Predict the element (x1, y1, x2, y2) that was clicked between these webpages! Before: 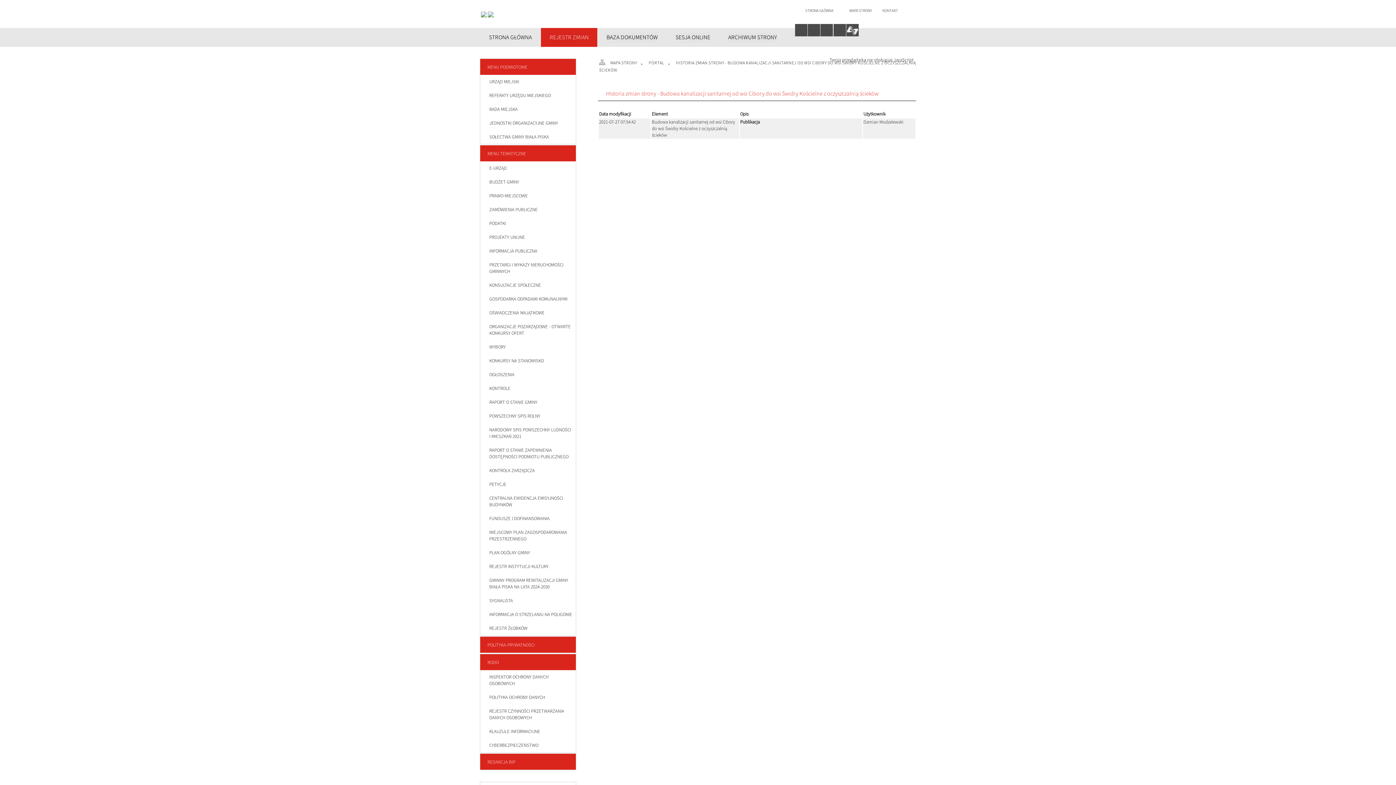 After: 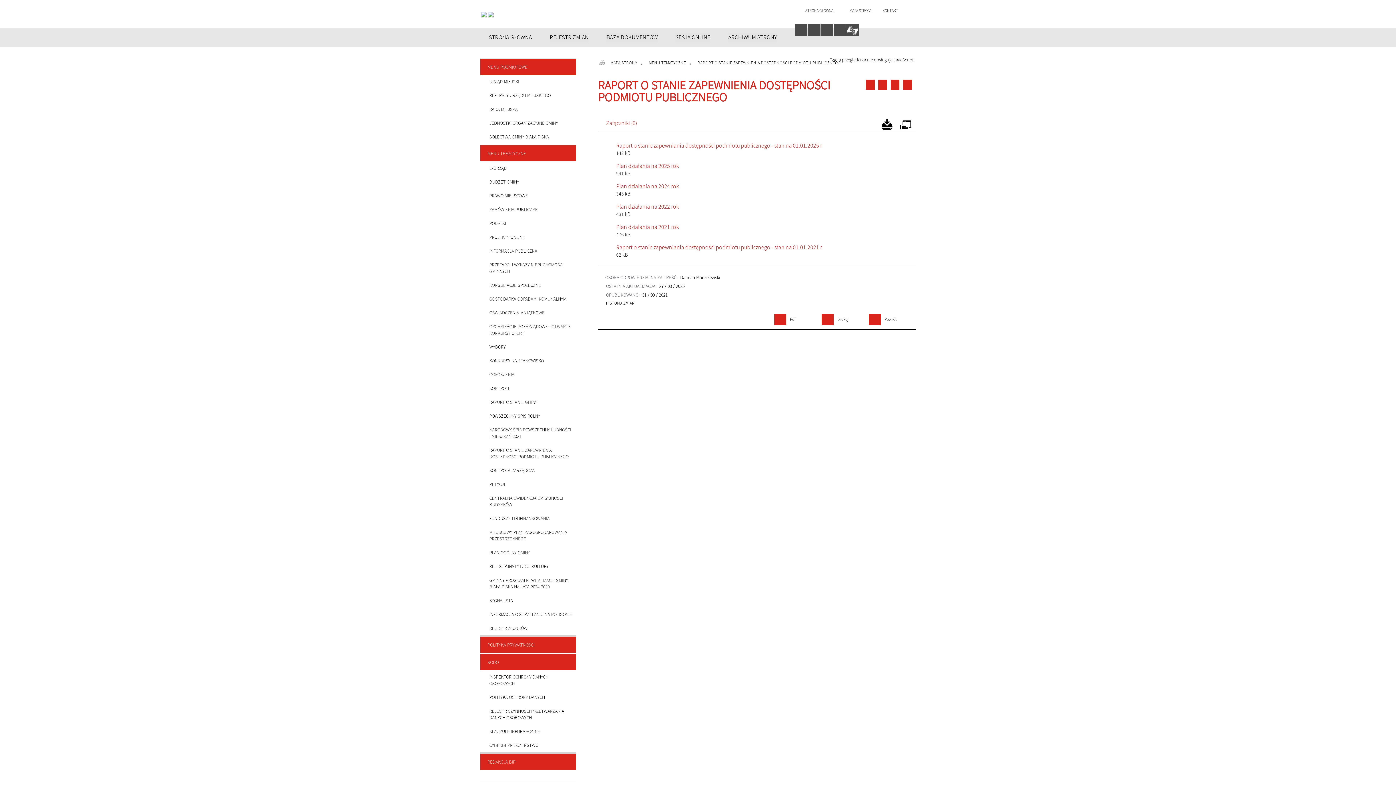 Action: bbox: (480, 443, 576, 464) label: RAPORT O STANIE ZAPEWNIENIA DOSTĘPNOŚCI PODMIOTU PUBLICZNEGO